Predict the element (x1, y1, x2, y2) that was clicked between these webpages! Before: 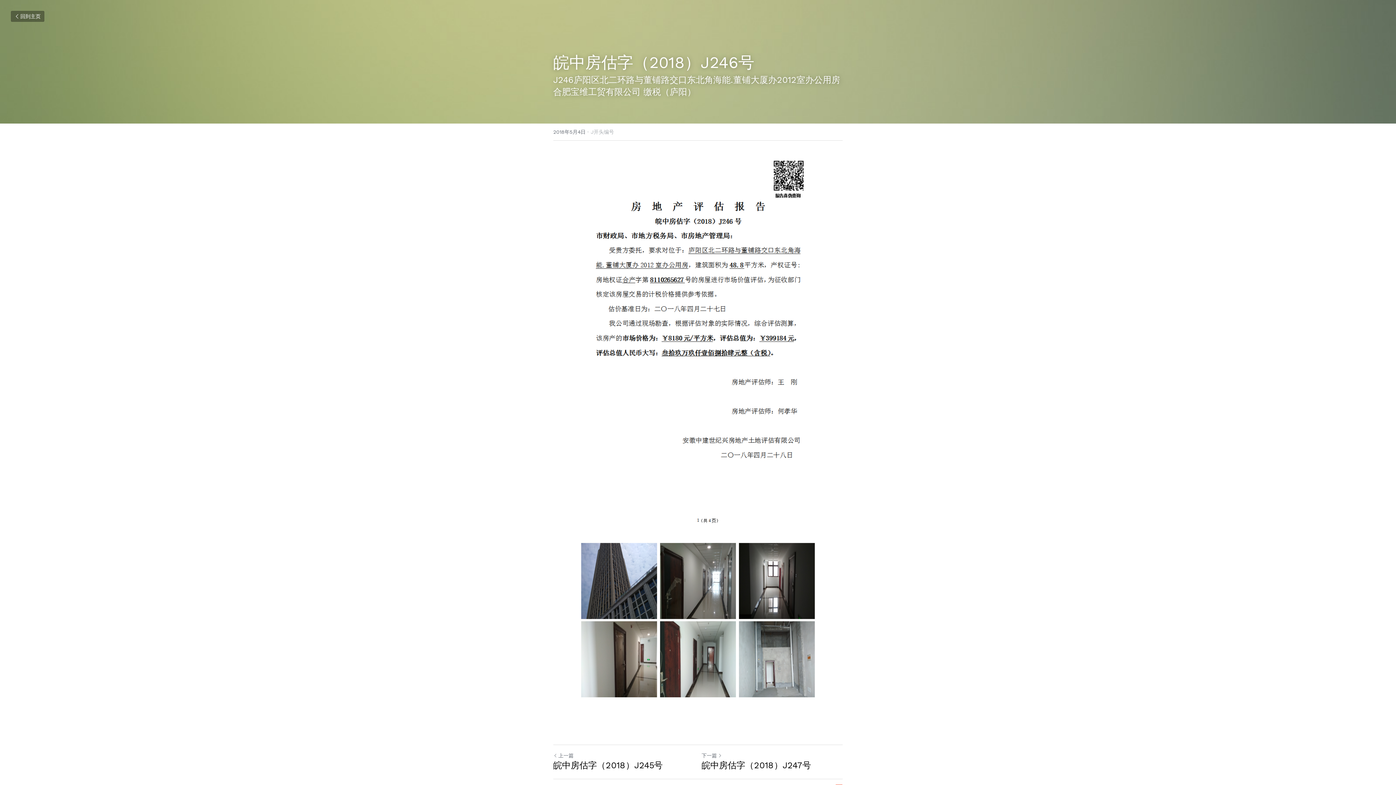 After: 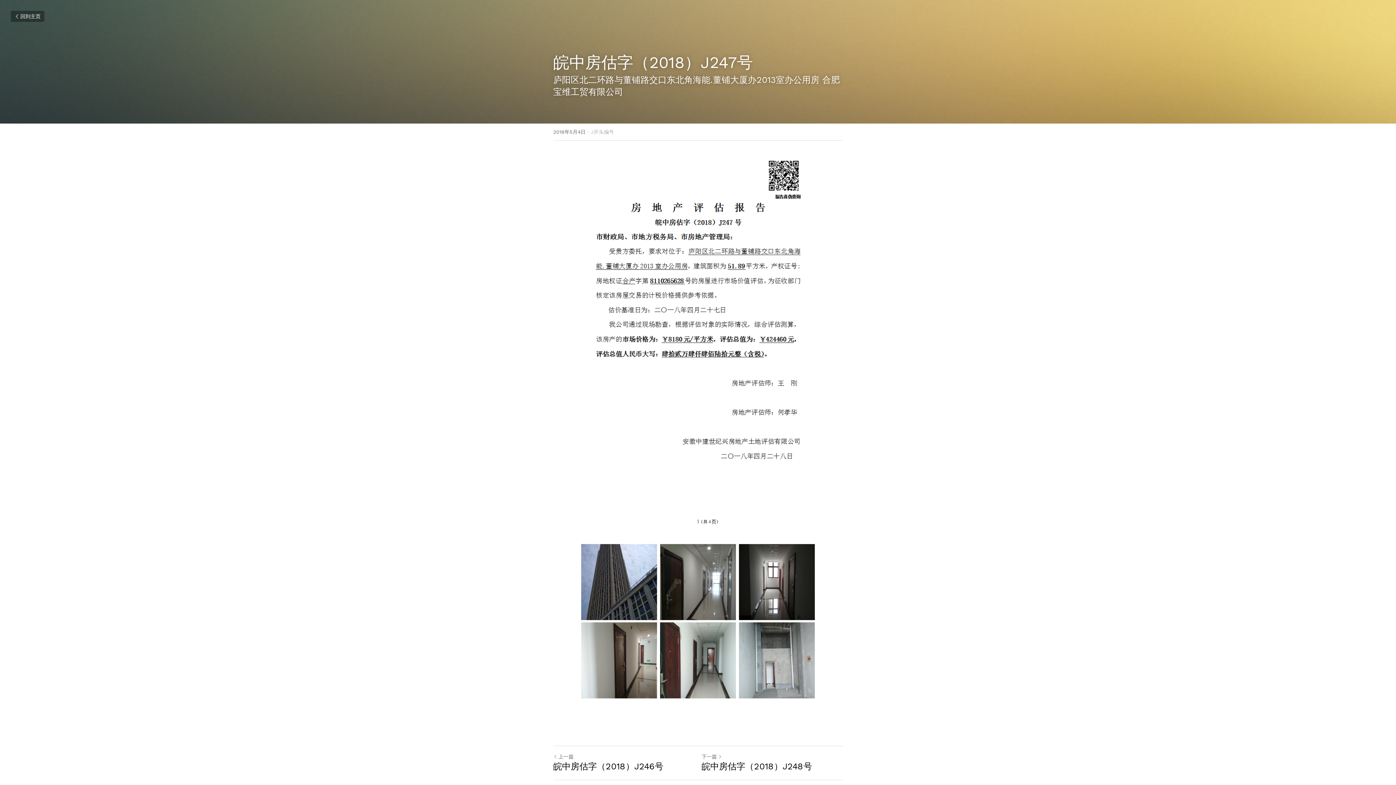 Action: label: 皖中房估字（2018）J247号 bbox: (701, 760, 811, 771)